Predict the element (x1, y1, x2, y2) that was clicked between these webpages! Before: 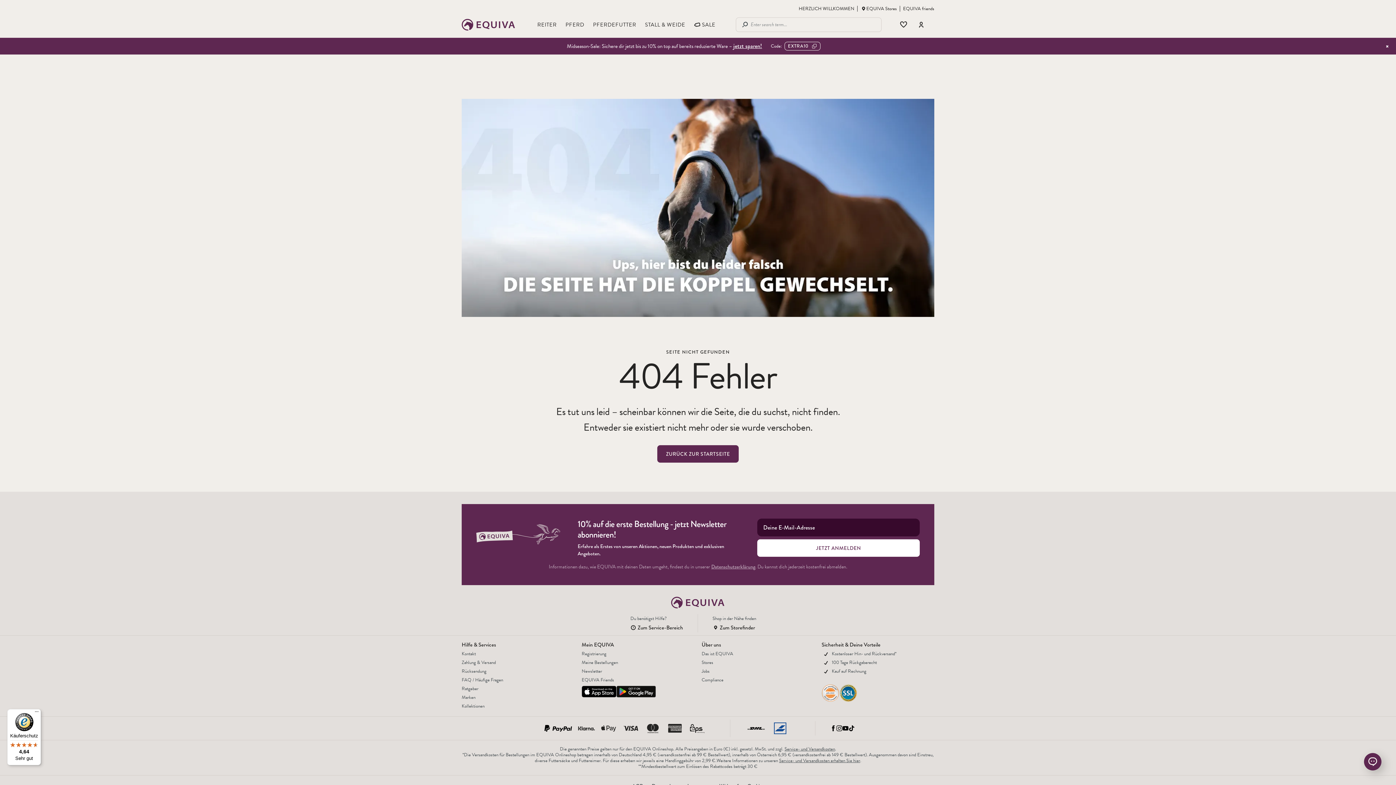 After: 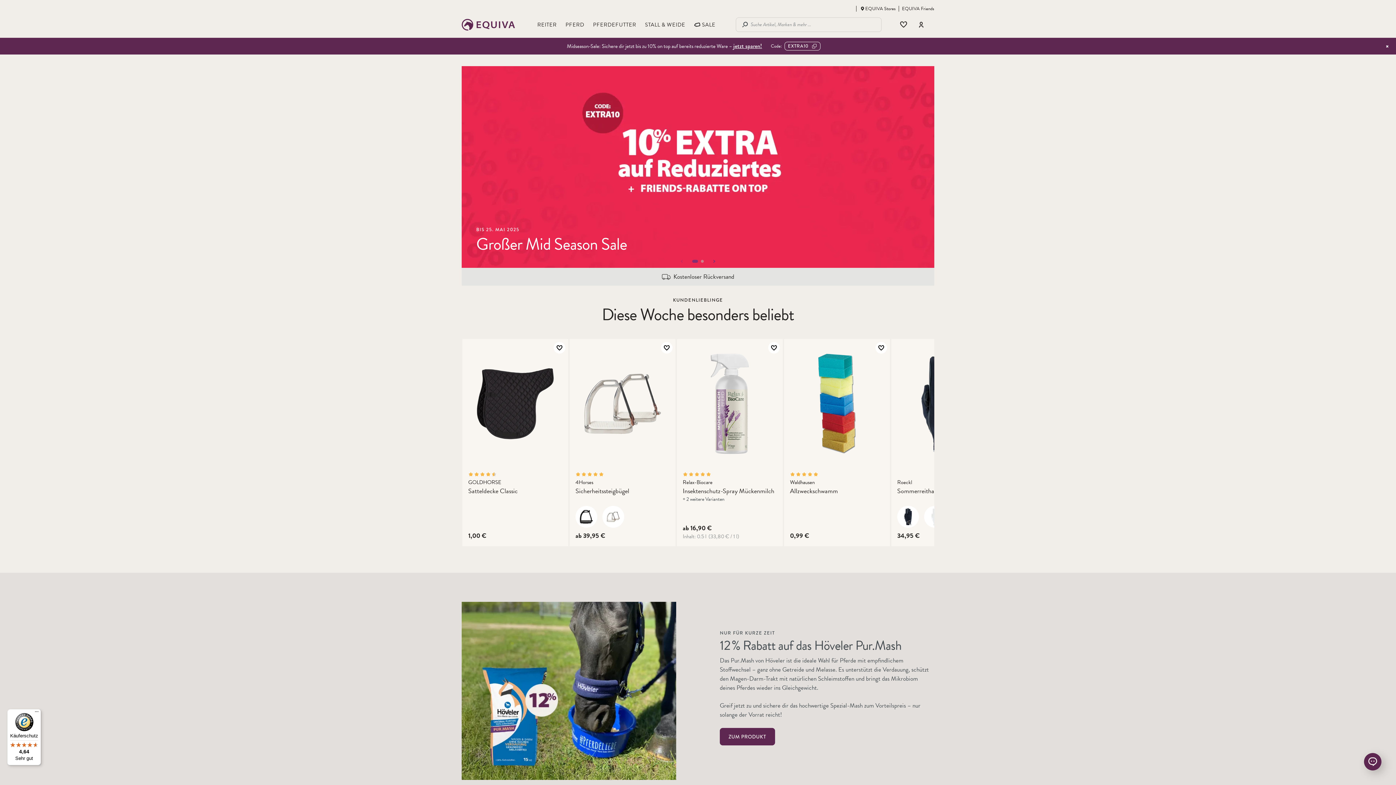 Action: bbox: (671, 591, 725, 611)